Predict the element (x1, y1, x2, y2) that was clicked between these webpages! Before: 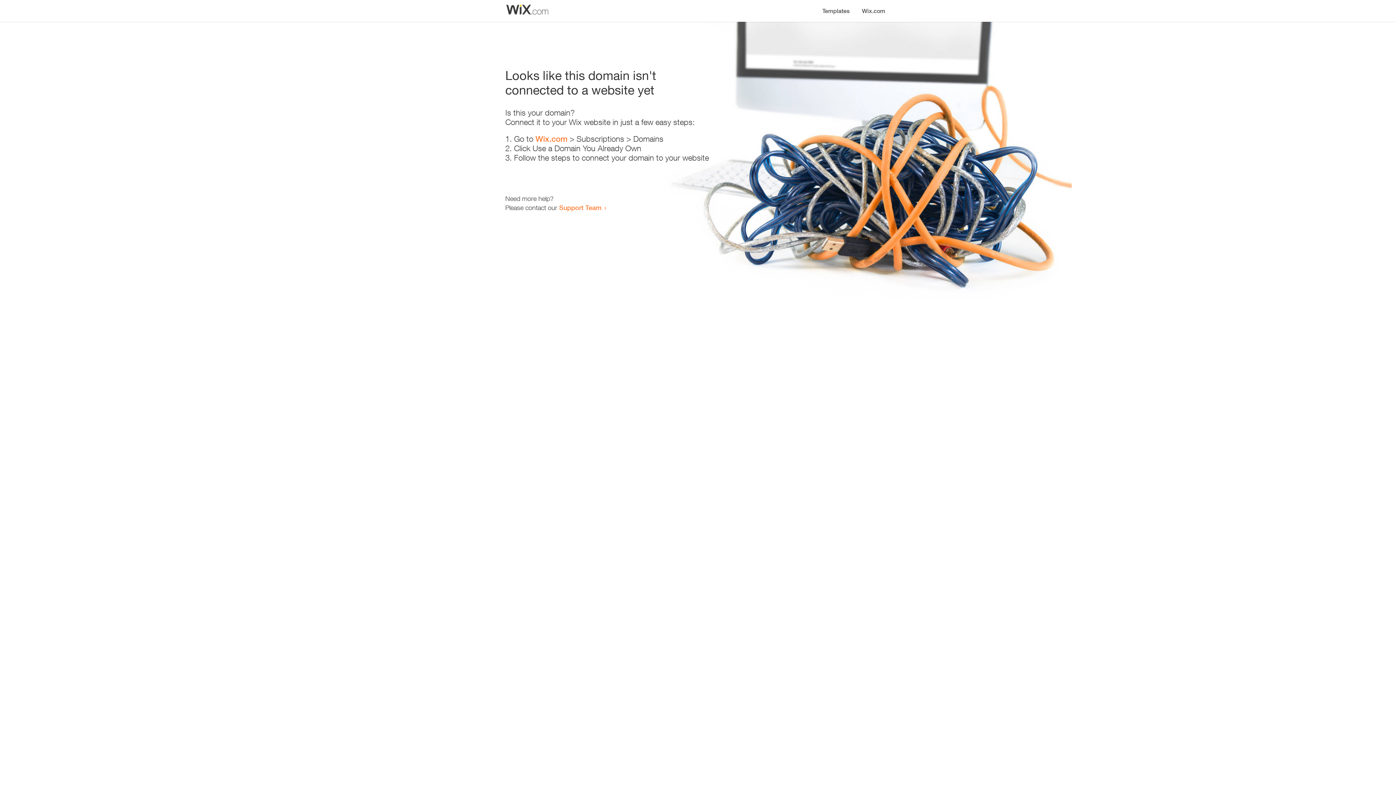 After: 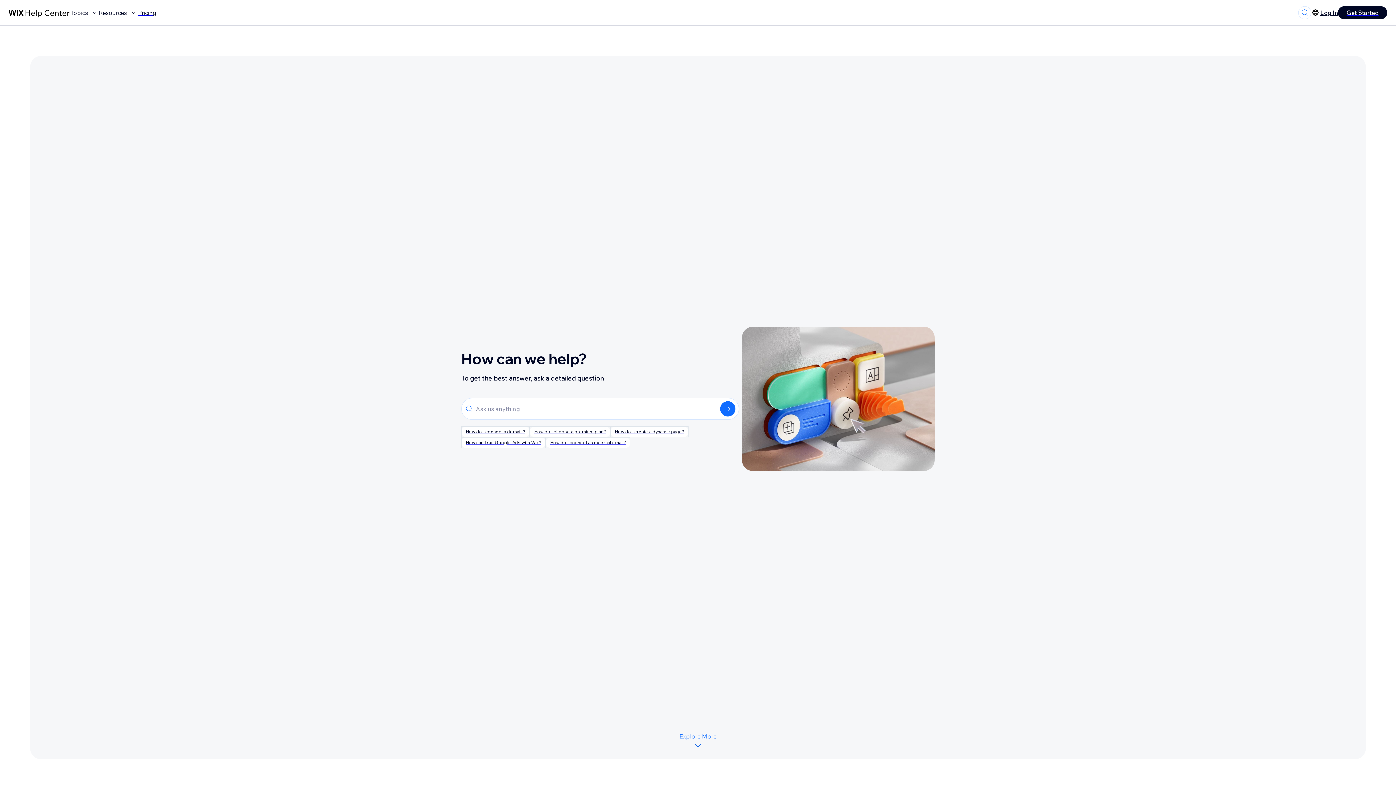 Action: label: Support Team bbox: (559, 203, 601, 211)